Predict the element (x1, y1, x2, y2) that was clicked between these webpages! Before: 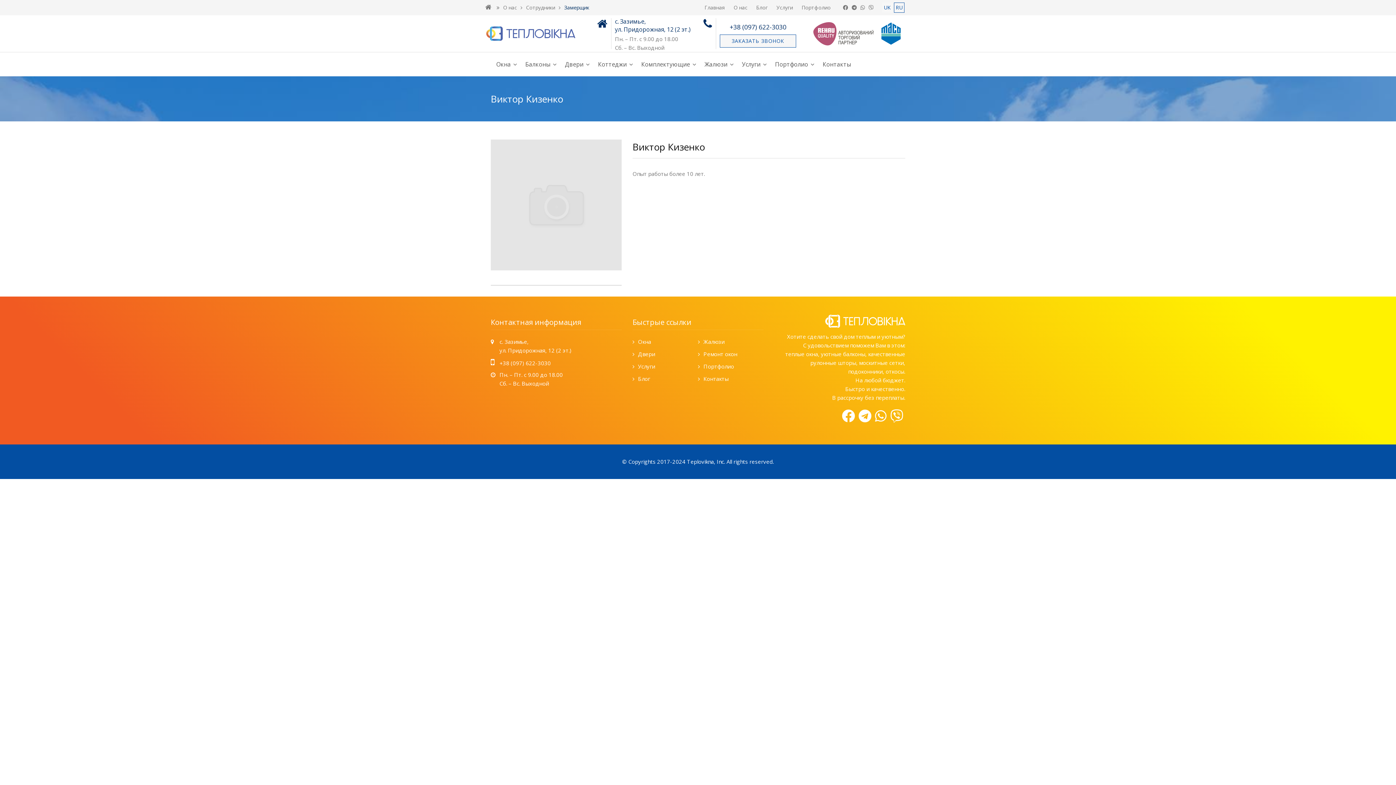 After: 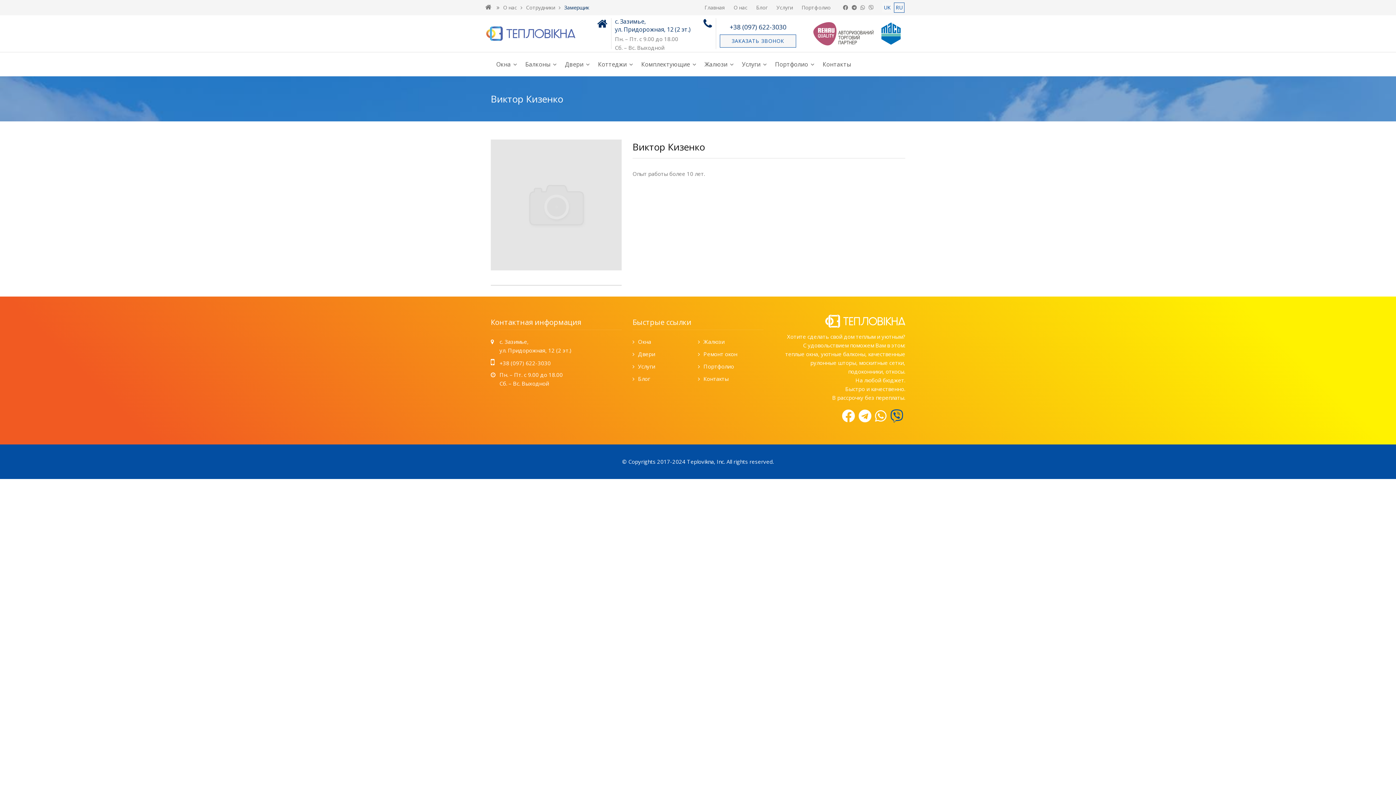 Action: bbox: (890, 415, 903, 422)